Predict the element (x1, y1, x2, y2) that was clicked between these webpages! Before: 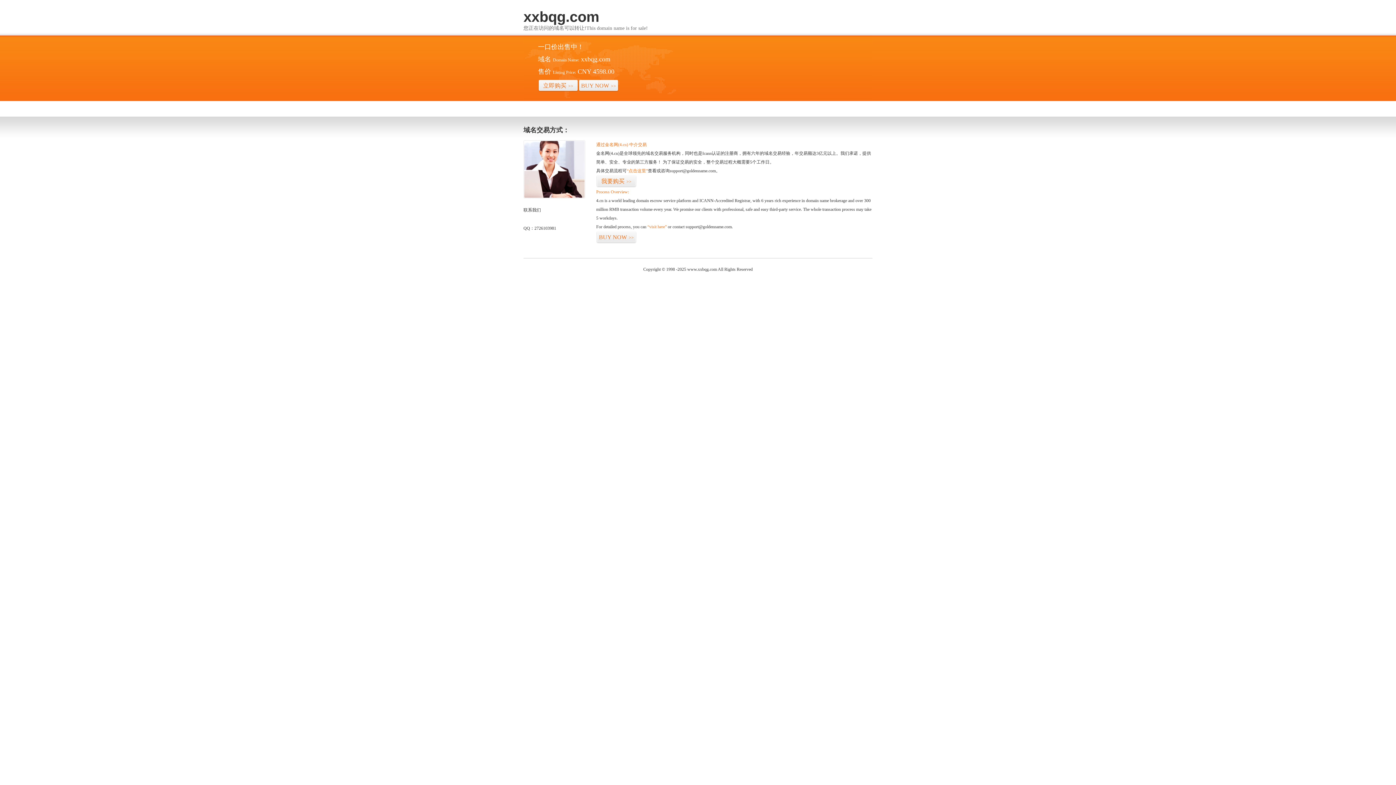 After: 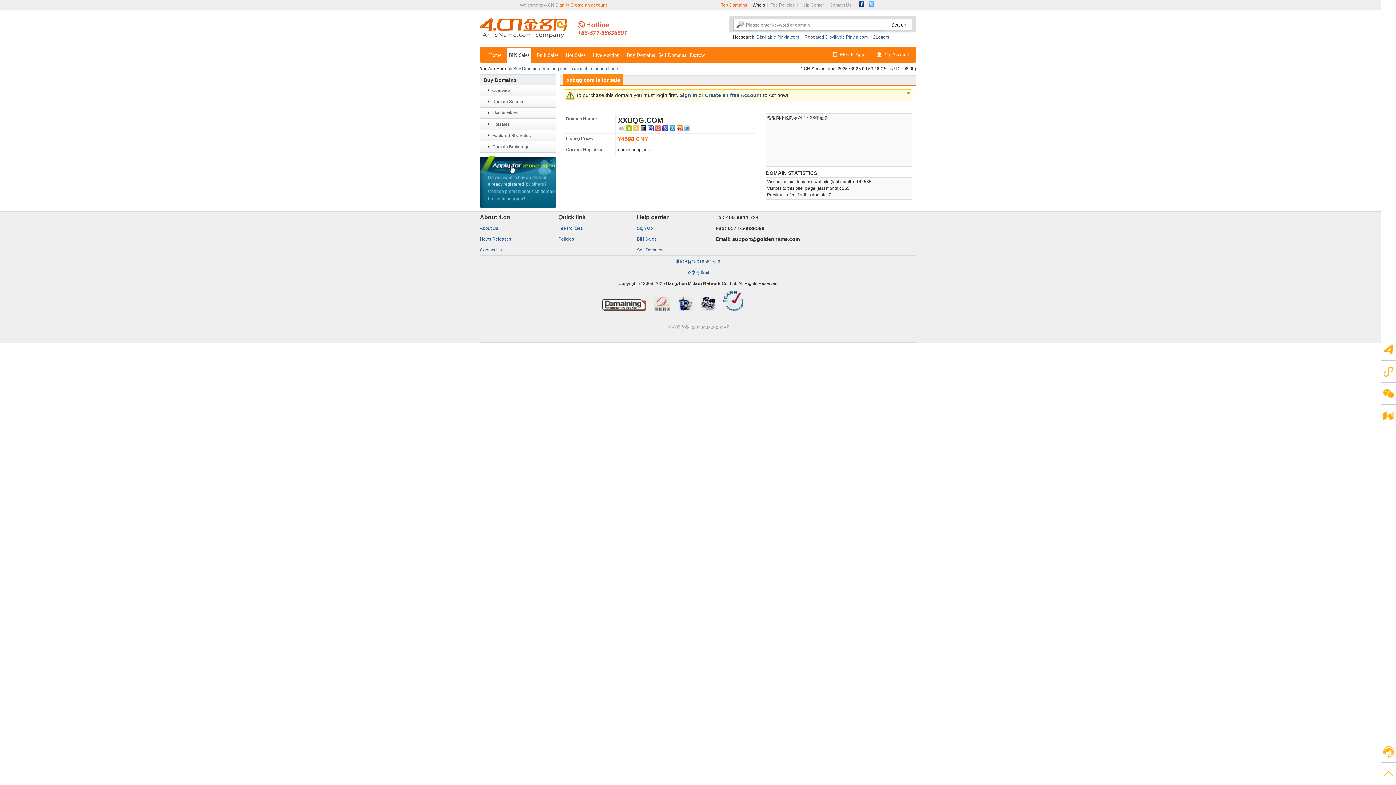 Action: bbox: (647, 224, 666, 229) label: “visit here”